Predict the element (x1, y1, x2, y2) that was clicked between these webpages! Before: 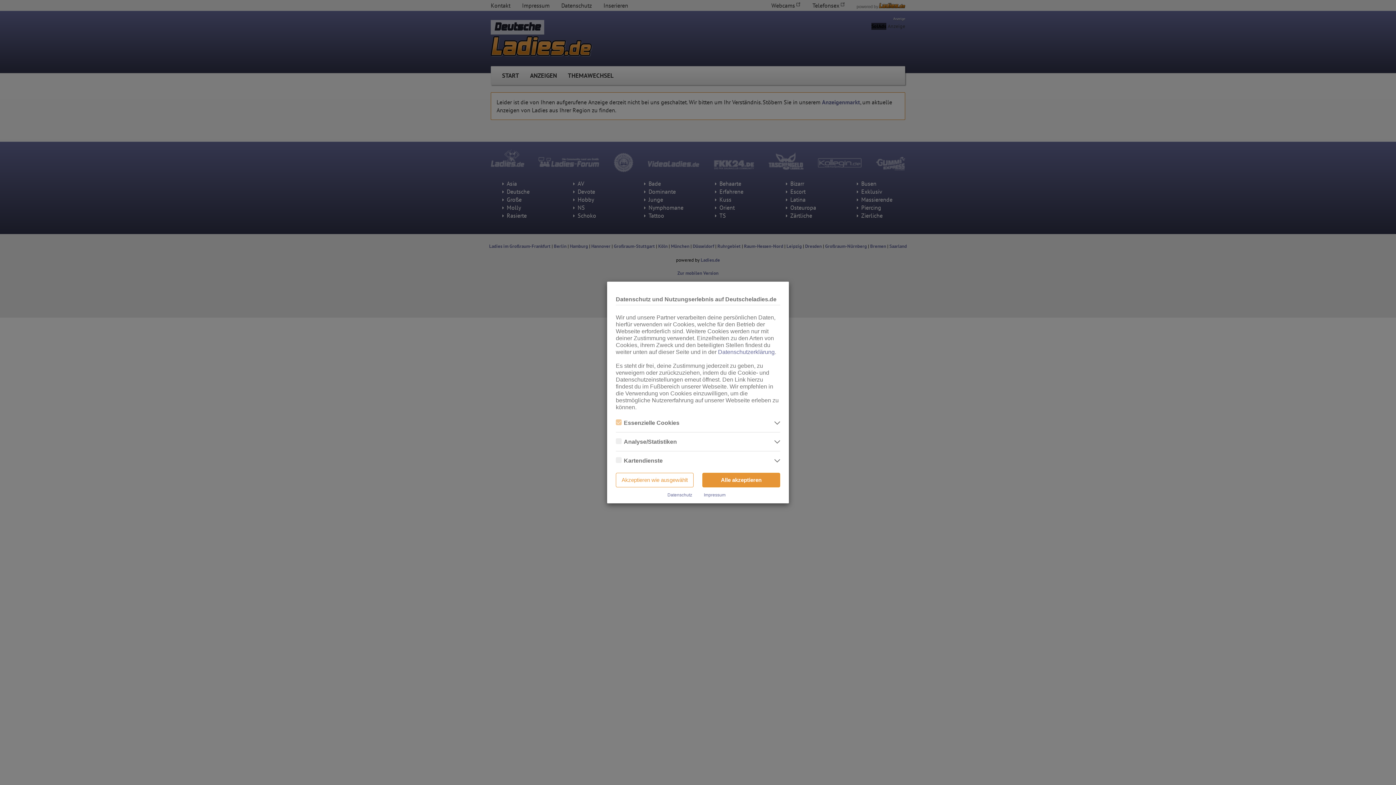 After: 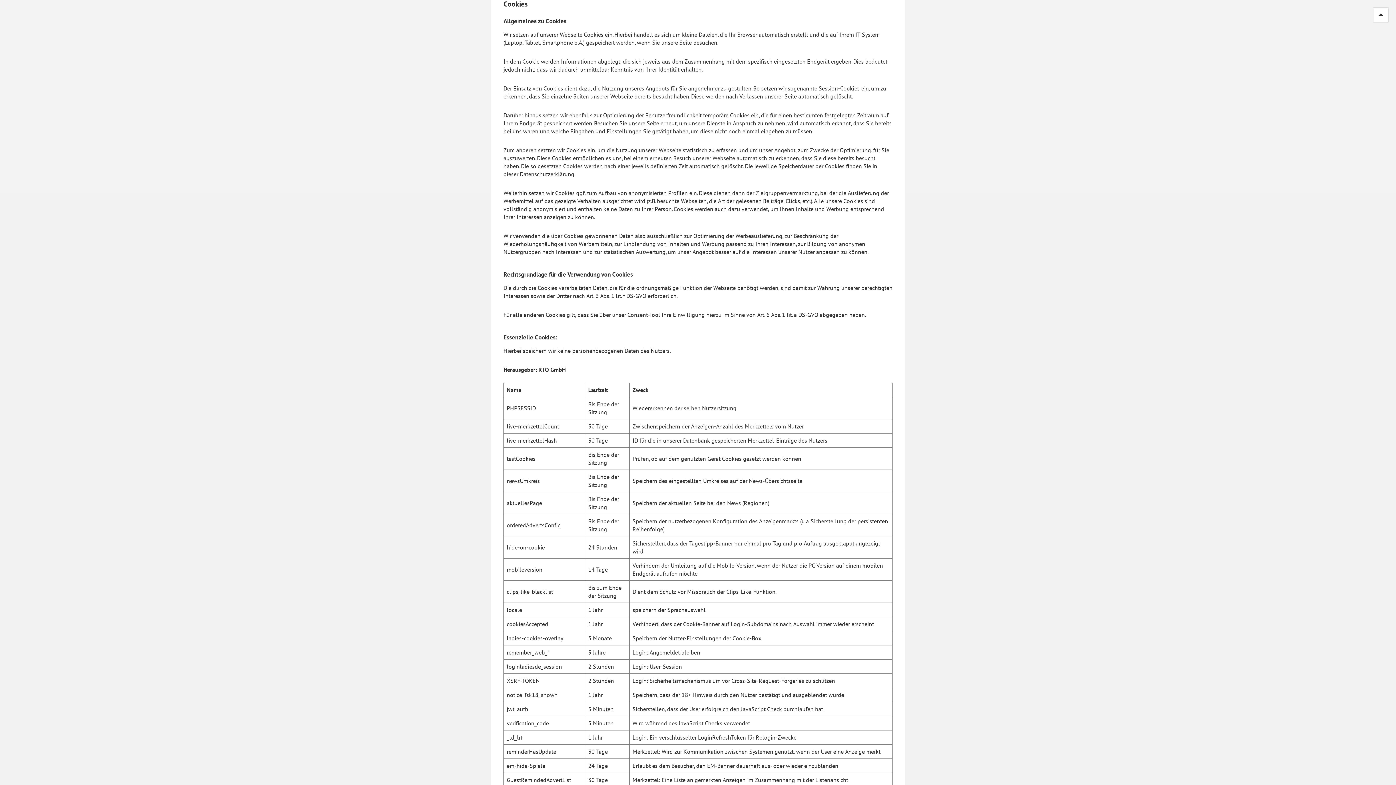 Action: label: Datenschutzerklärung bbox: (718, 349, 774, 355)